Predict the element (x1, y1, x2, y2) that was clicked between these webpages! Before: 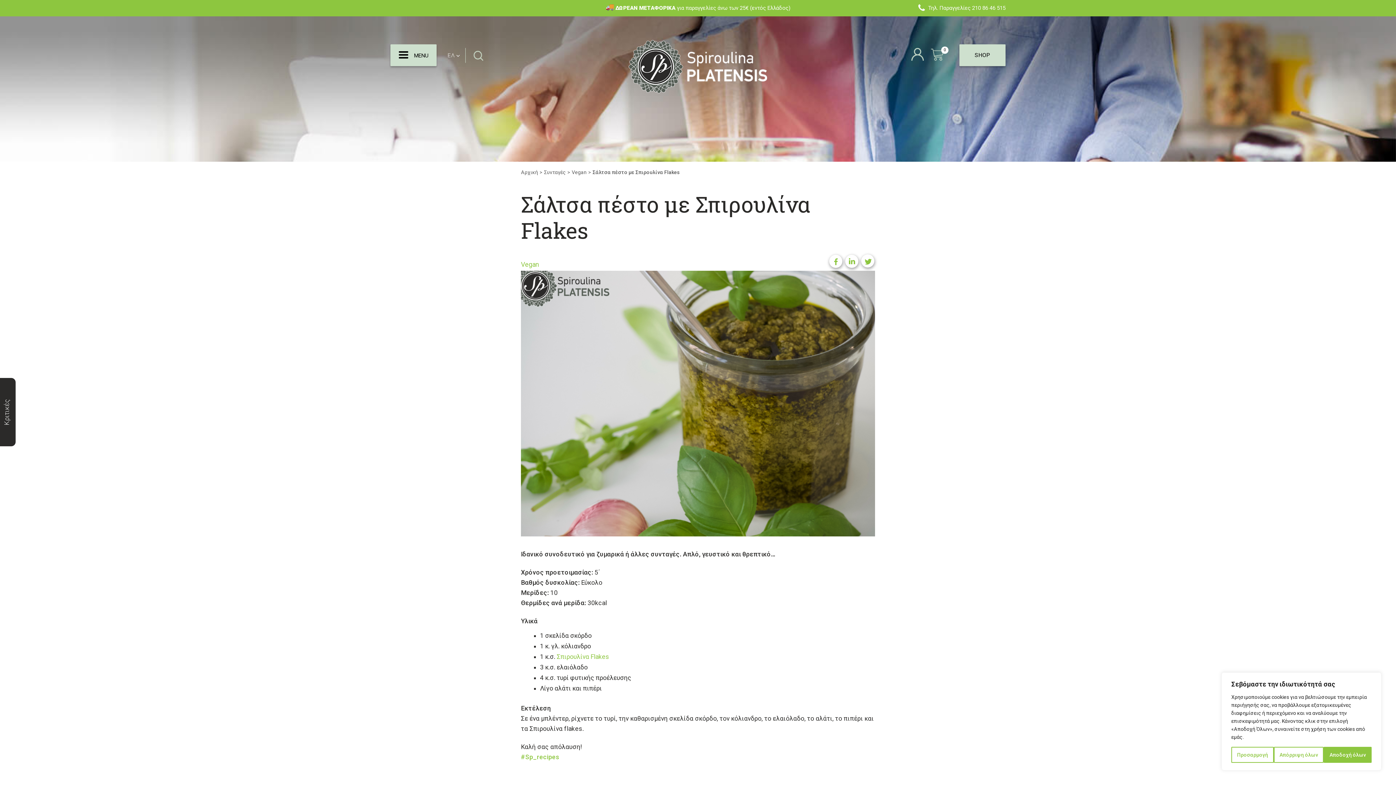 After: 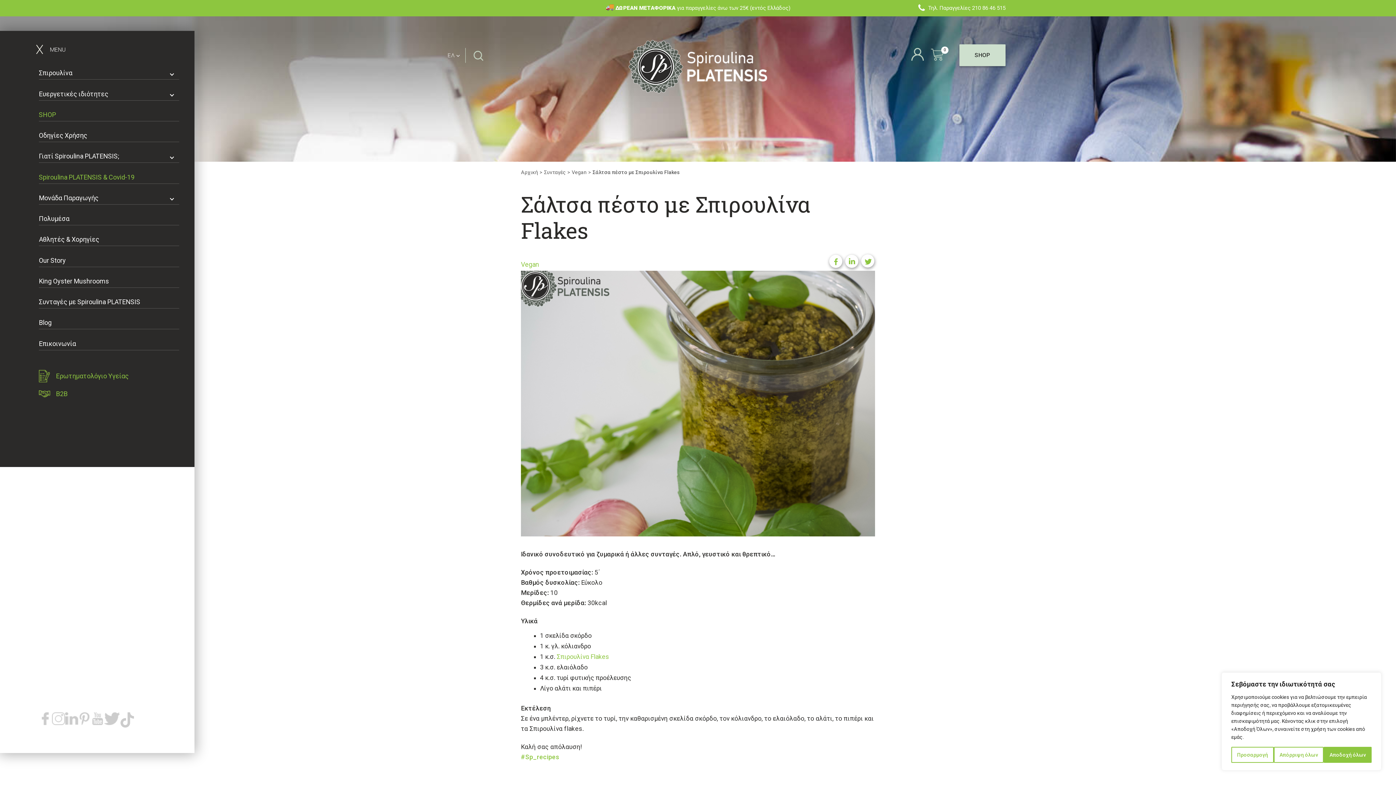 Action: bbox: (390, 44, 436, 66) label: MENU
MENU